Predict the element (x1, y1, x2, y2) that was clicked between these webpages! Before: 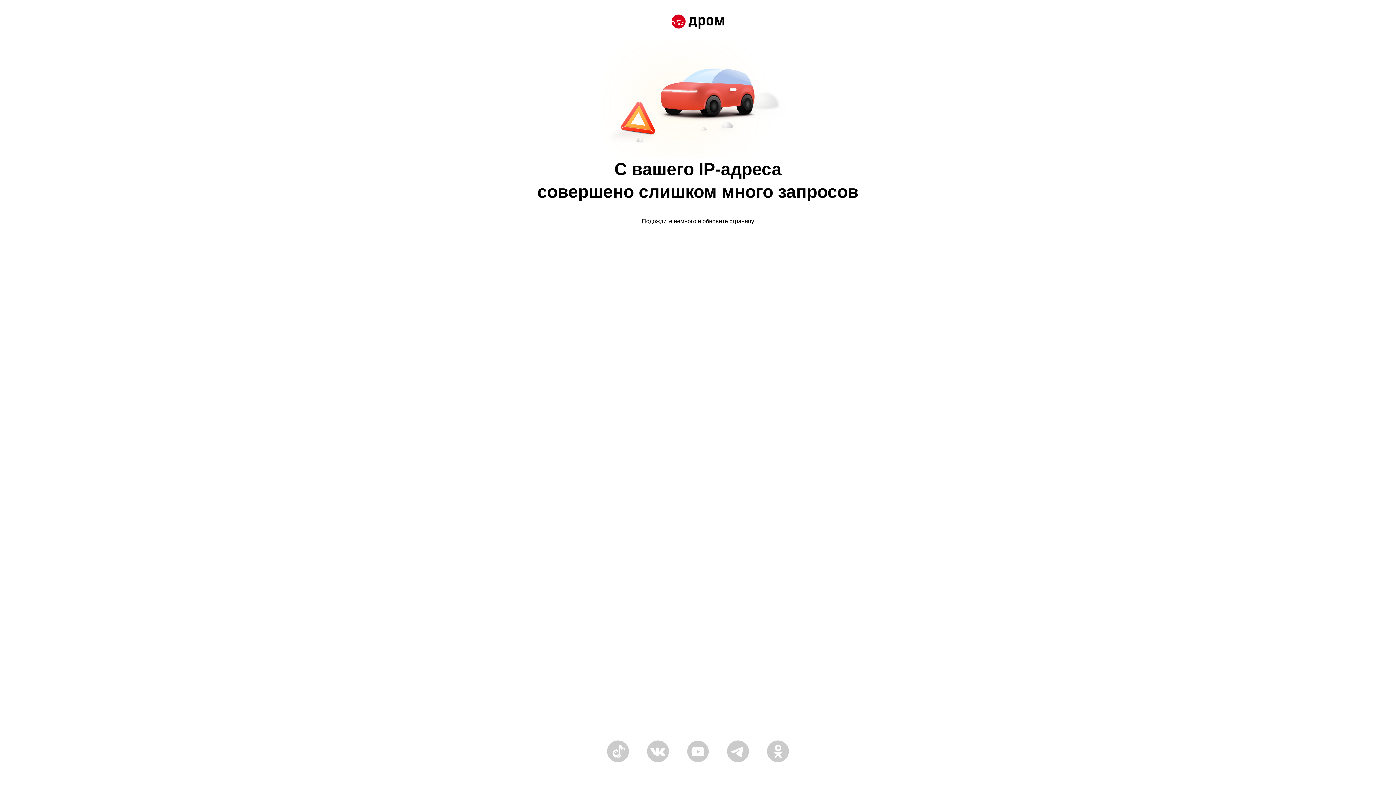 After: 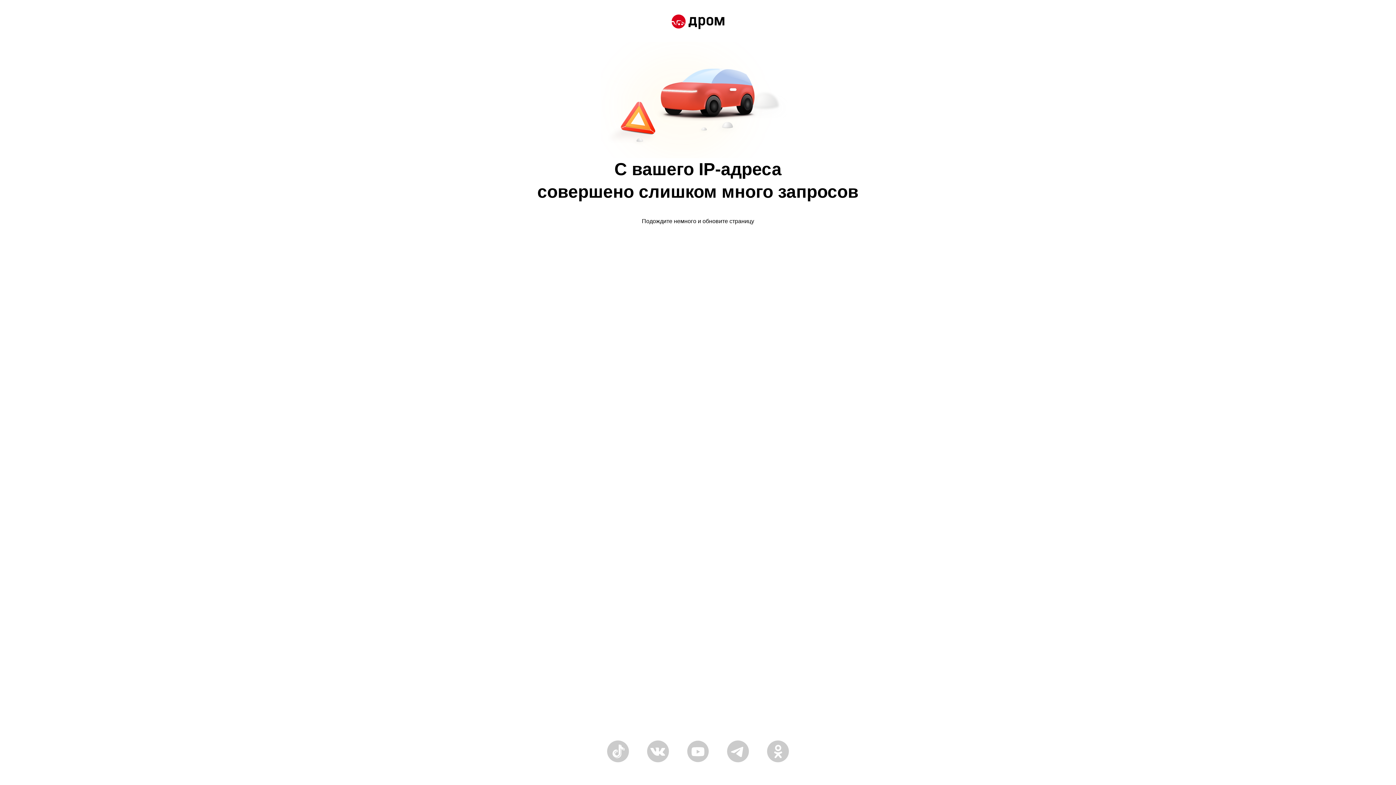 Action: bbox: (671, 14, 724, 30)